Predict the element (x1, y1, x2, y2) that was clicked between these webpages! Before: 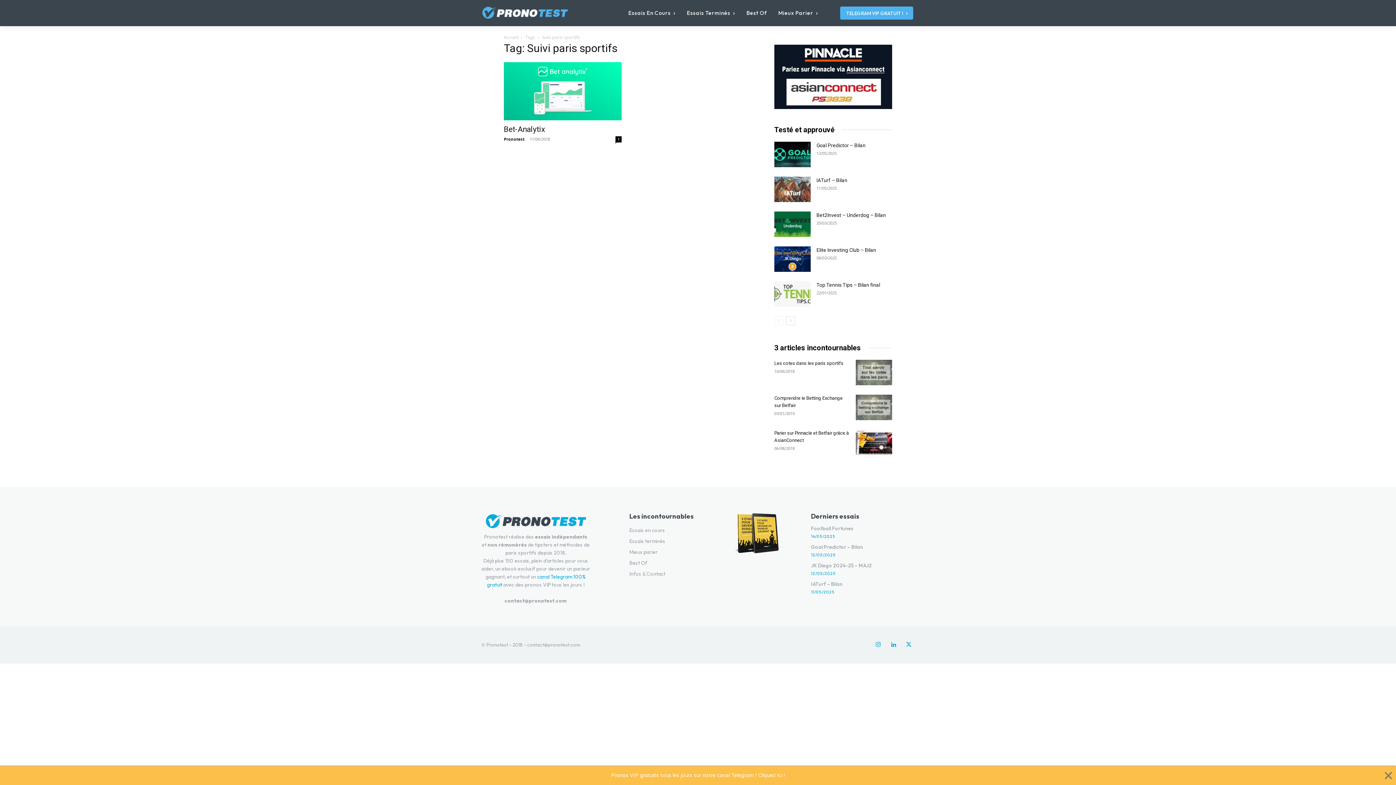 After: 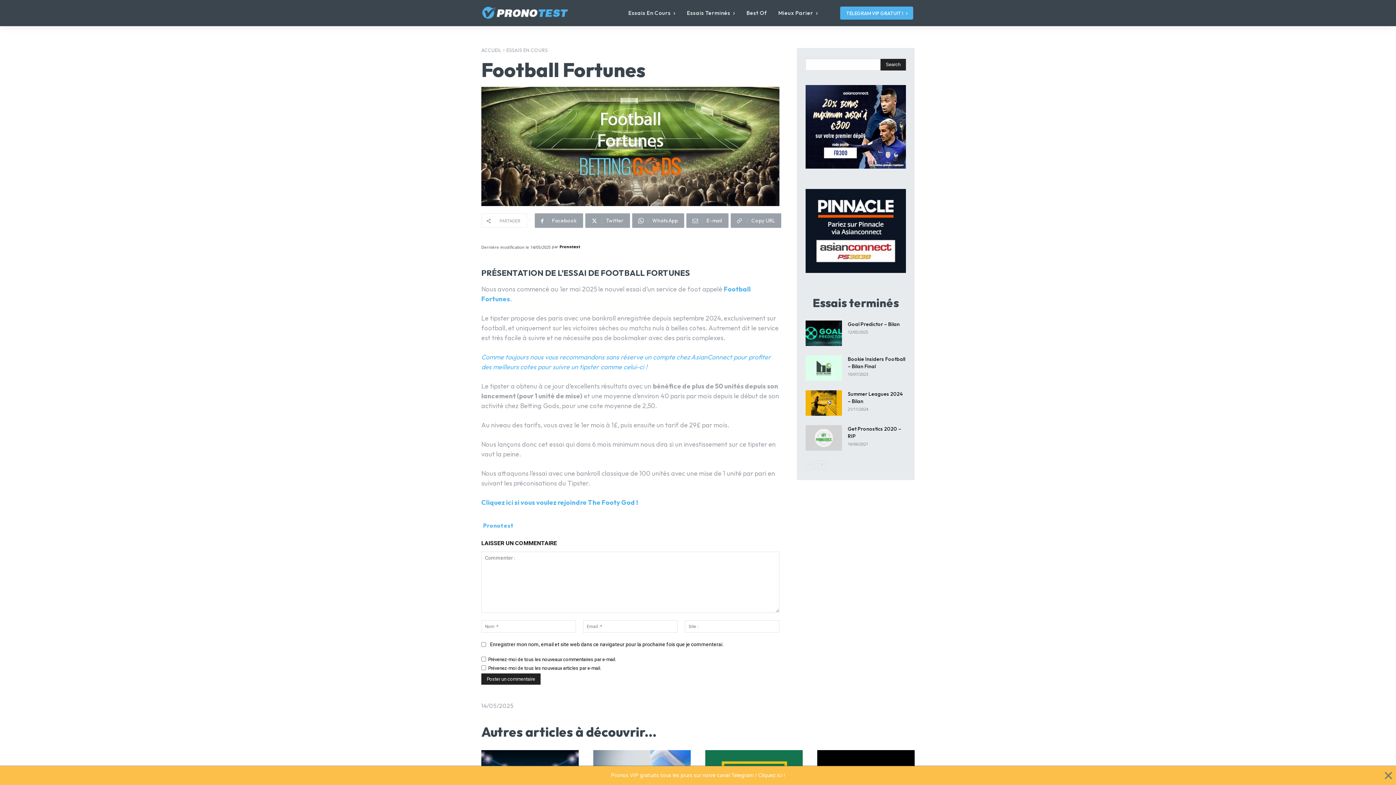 Action: label: Football Fortunes bbox: (811, 525, 853, 531)